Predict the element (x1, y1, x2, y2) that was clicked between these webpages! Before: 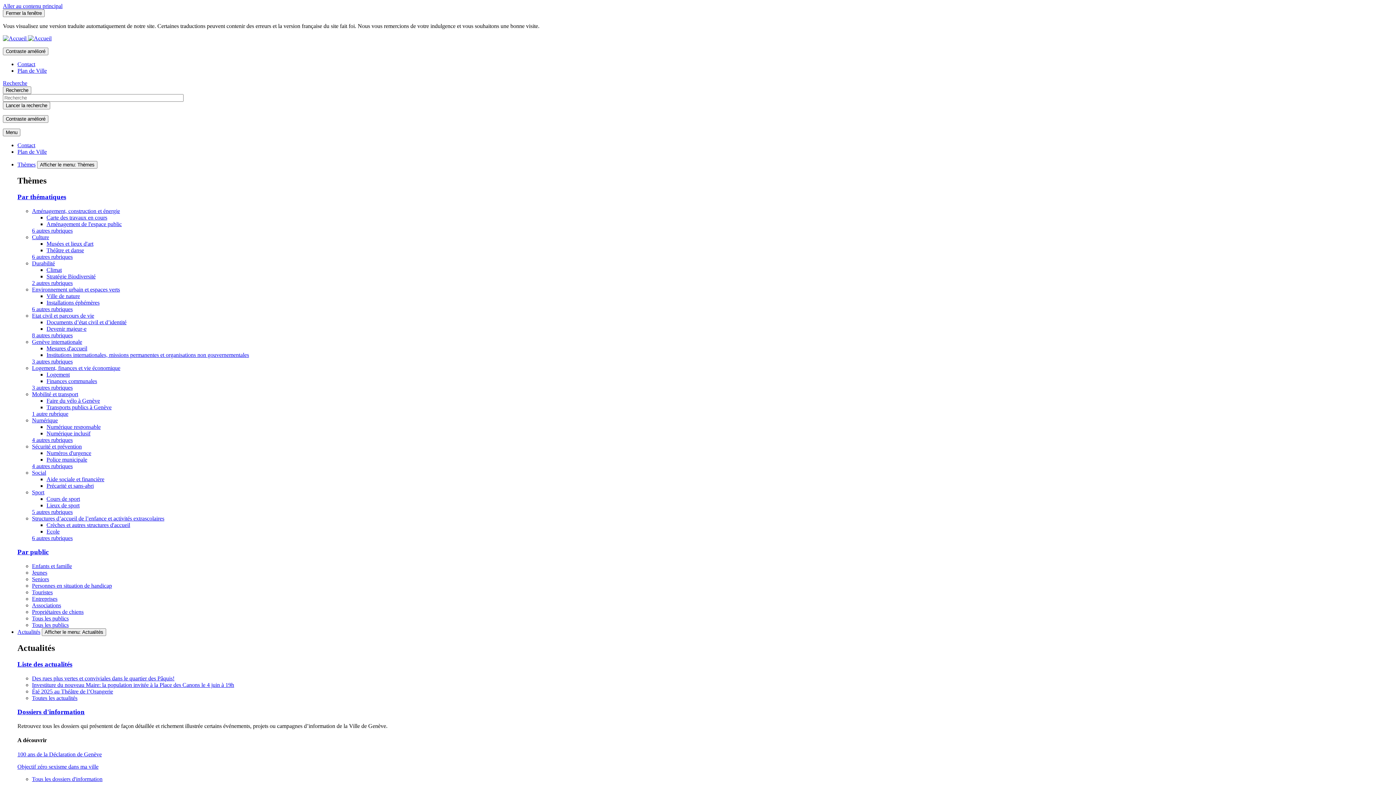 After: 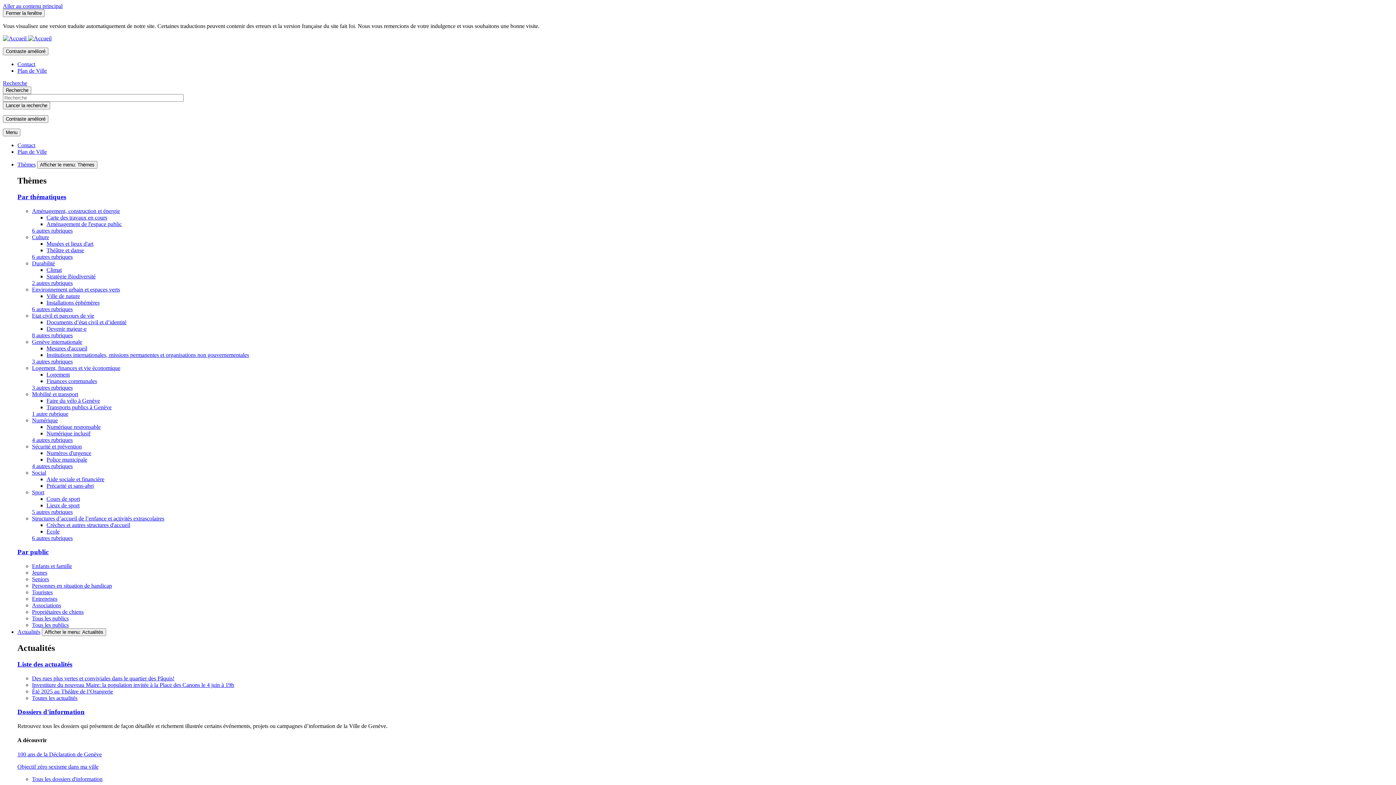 Action: bbox: (32, 279, 72, 286) label: 2 autres rubriques